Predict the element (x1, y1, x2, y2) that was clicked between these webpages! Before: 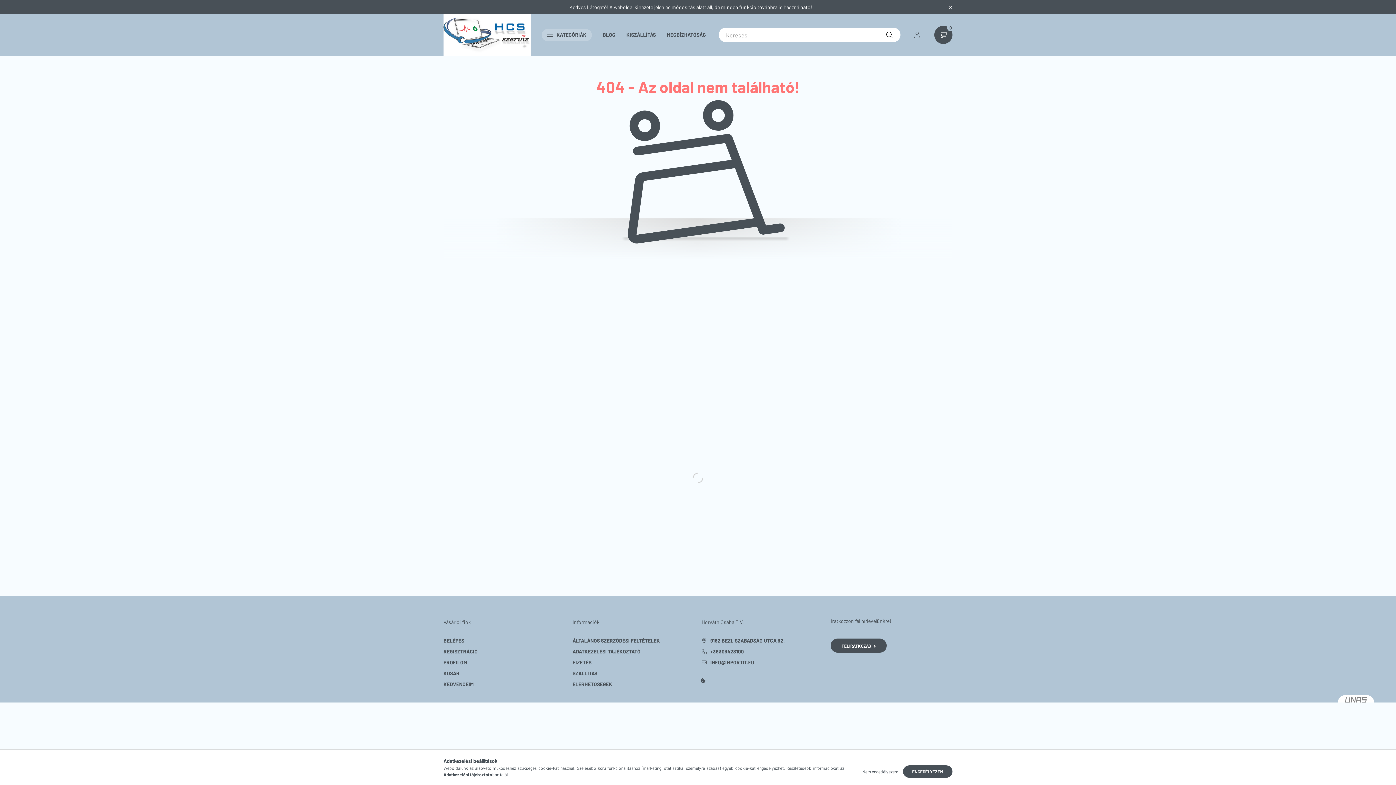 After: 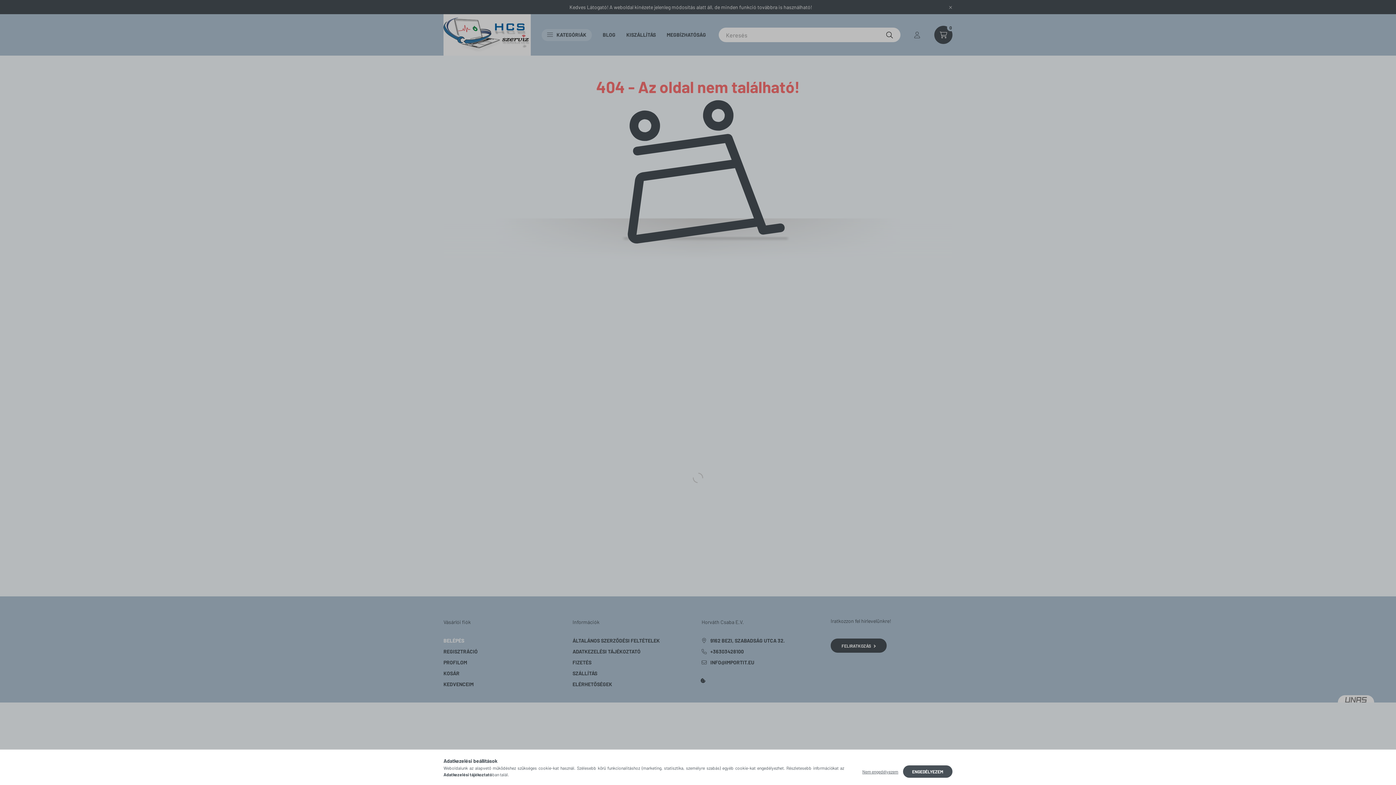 Action: label: BELÉPÉS bbox: (443, 637, 464, 644)